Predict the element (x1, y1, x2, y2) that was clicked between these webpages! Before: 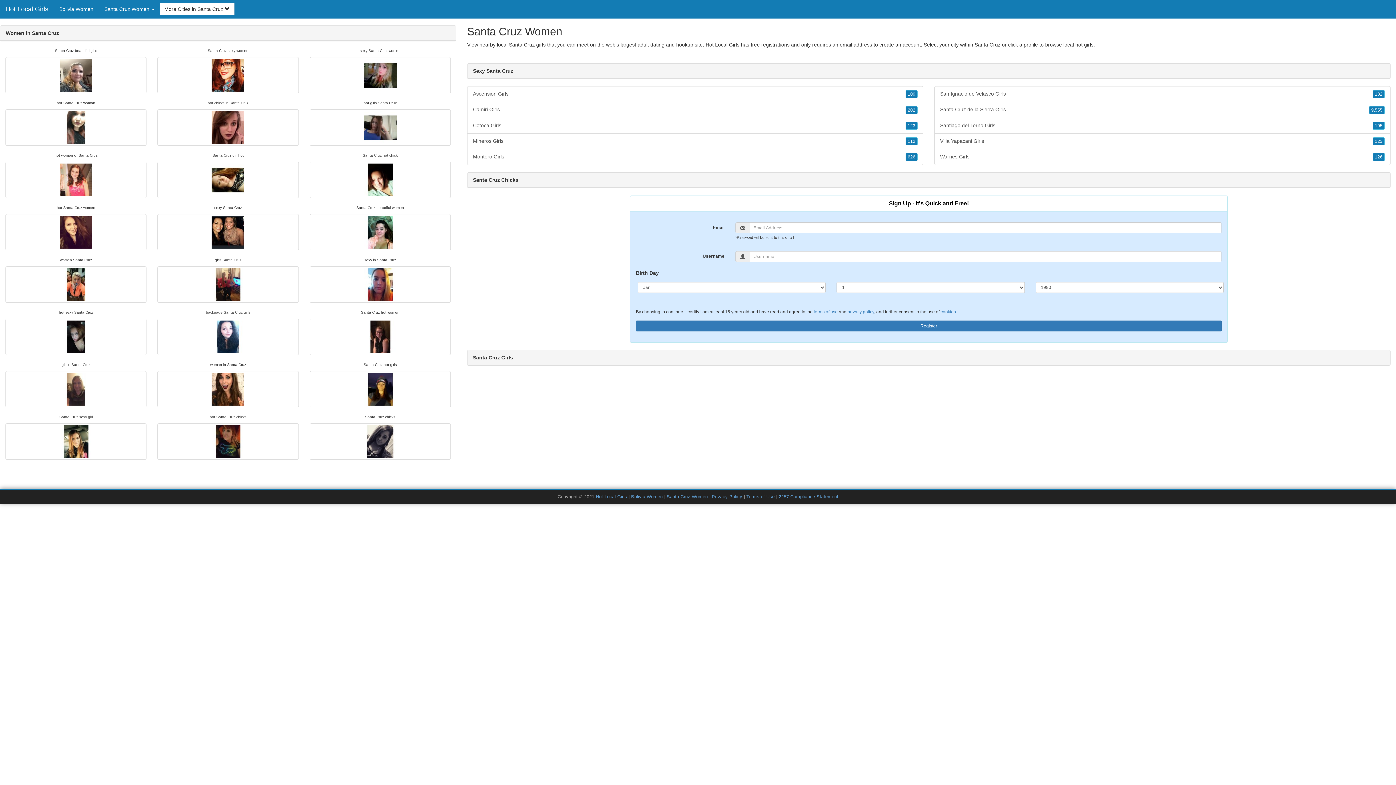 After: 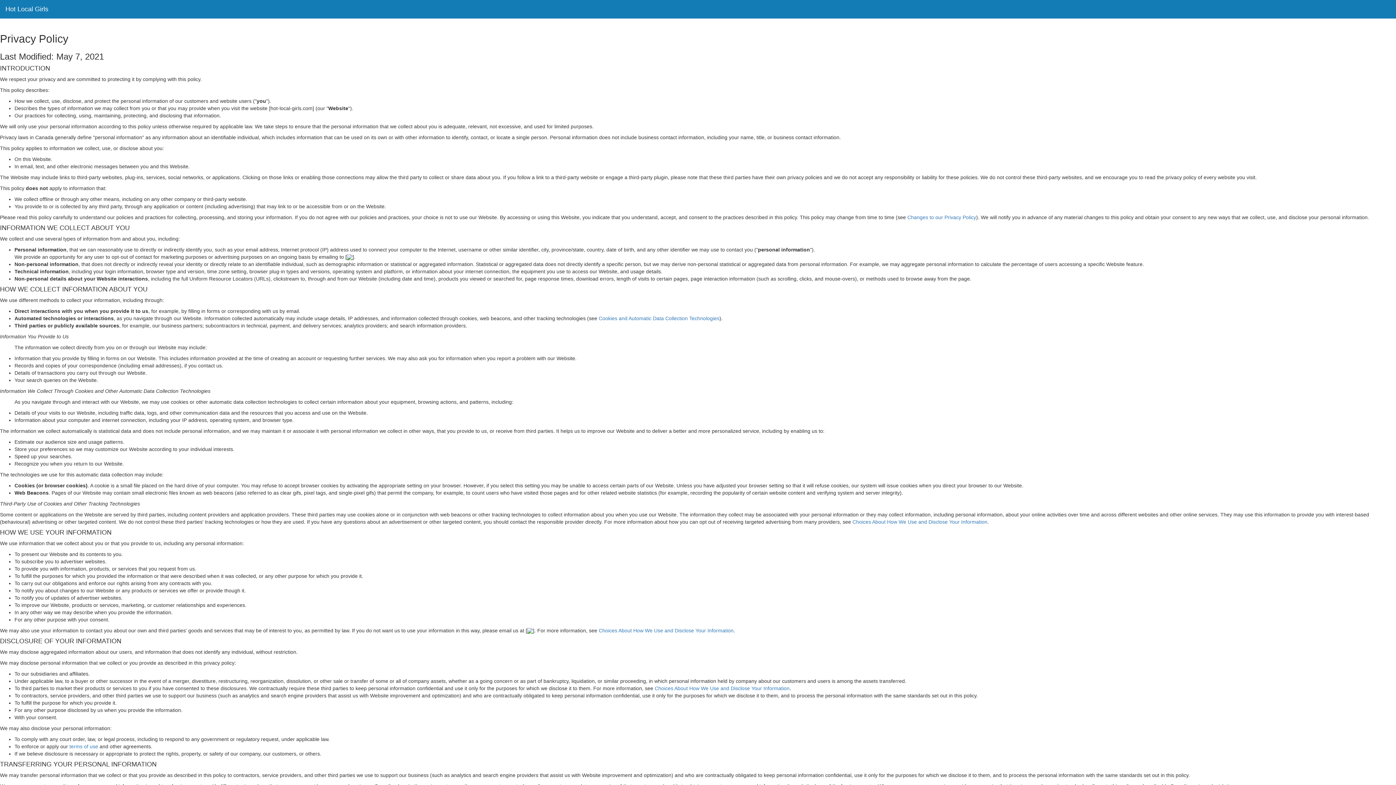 Action: bbox: (712, 494, 742, 499) label: Privacy Policy